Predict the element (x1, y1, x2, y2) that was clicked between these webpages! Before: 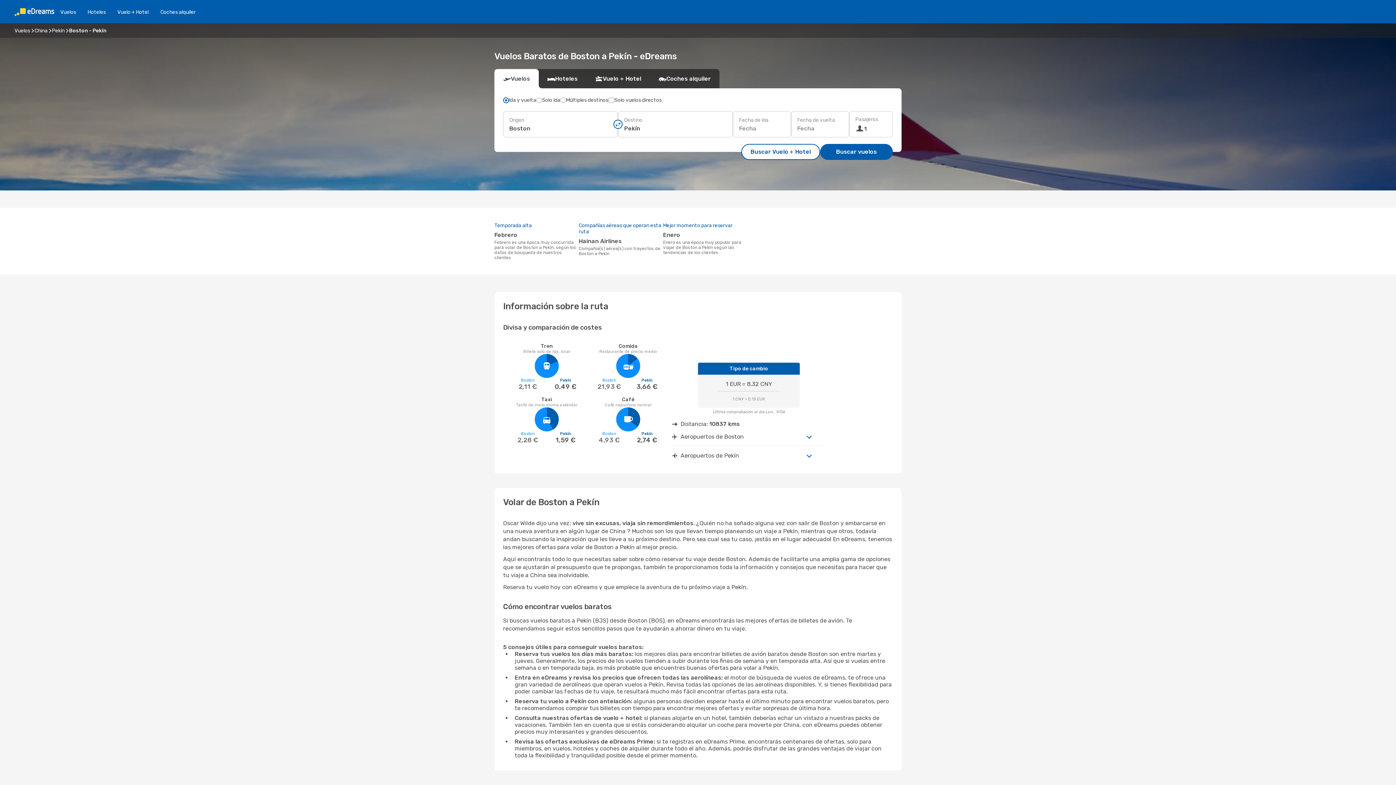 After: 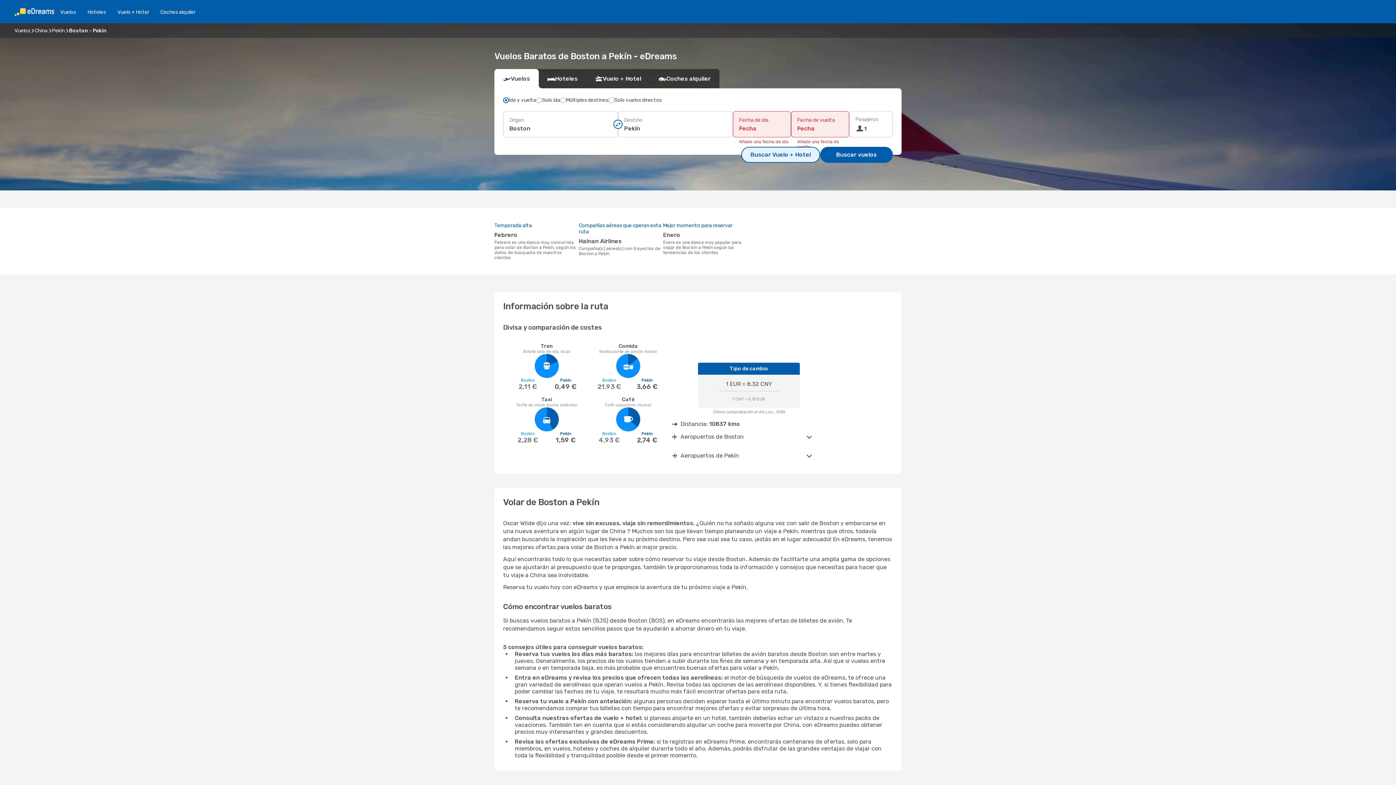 Action: bbox: (741, 144, 820, 160) label: Buscar Vuelo + Hotel